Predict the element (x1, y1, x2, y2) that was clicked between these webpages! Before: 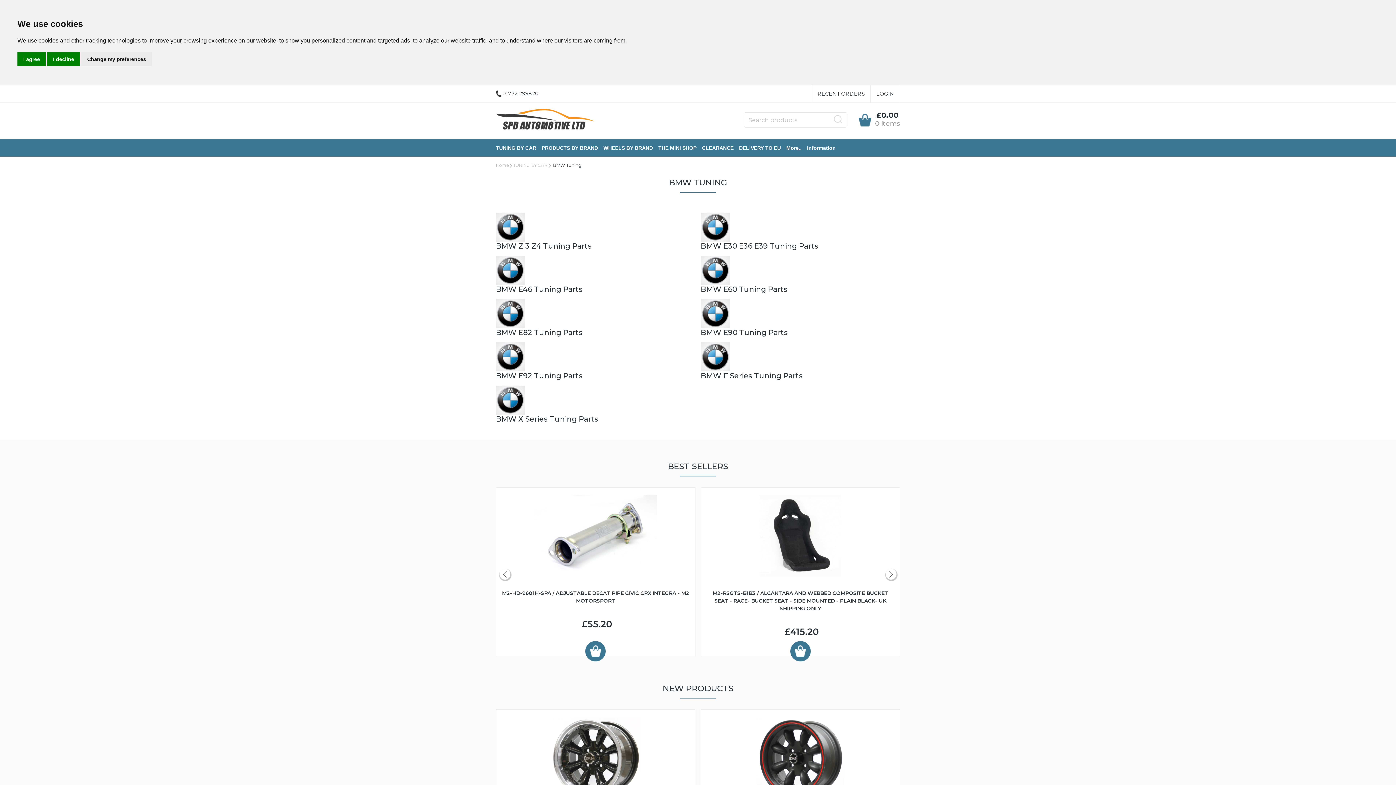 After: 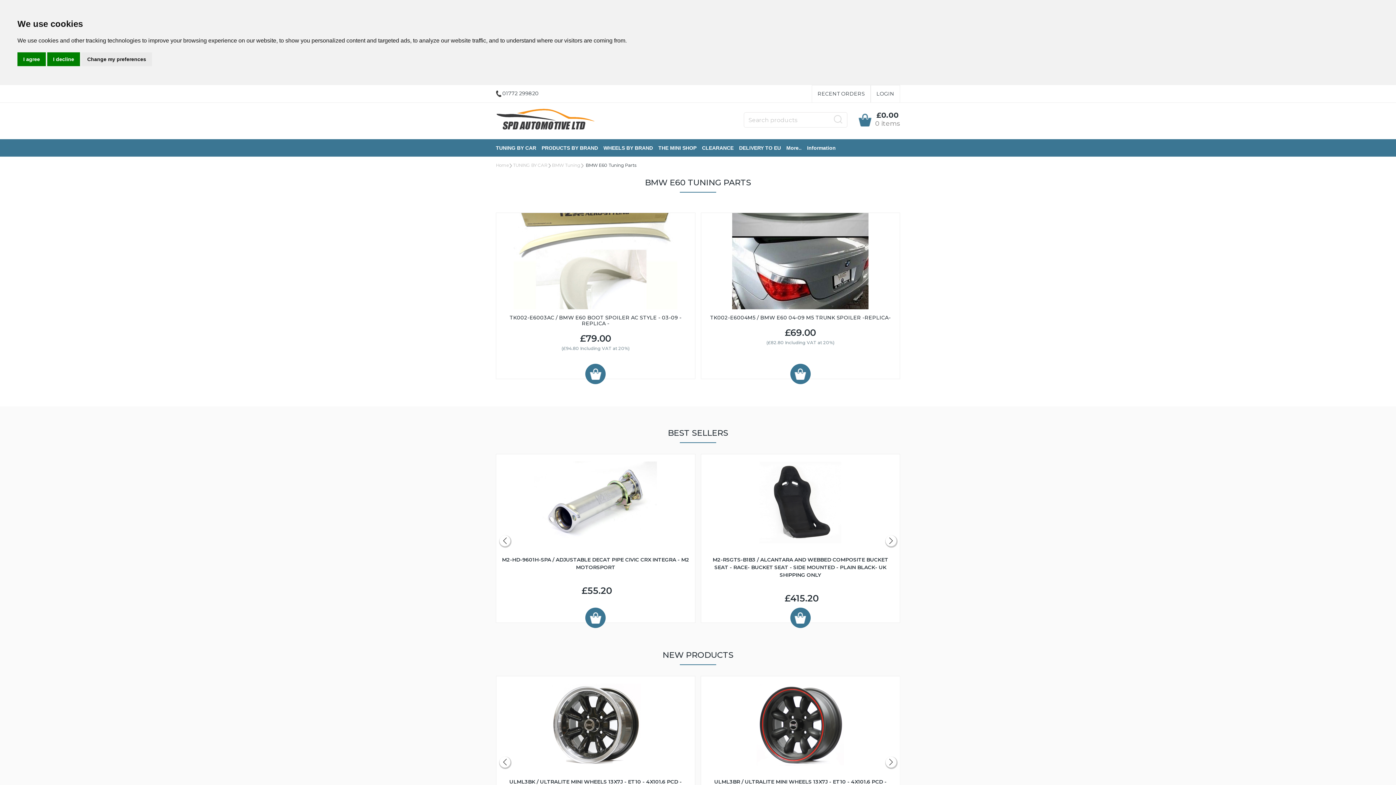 Action: label: BMW E60 Tuning Parts bbox: (700, 285, 900, 293)